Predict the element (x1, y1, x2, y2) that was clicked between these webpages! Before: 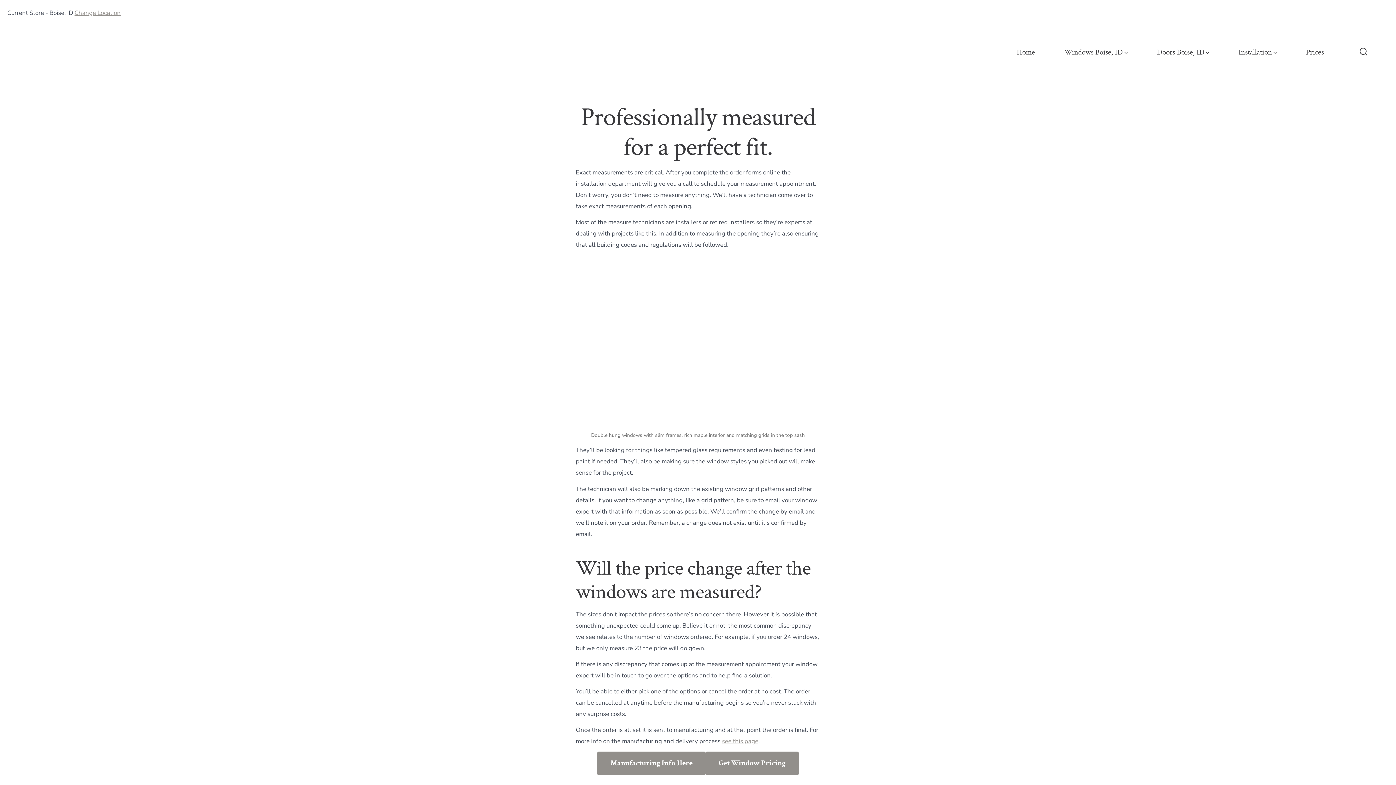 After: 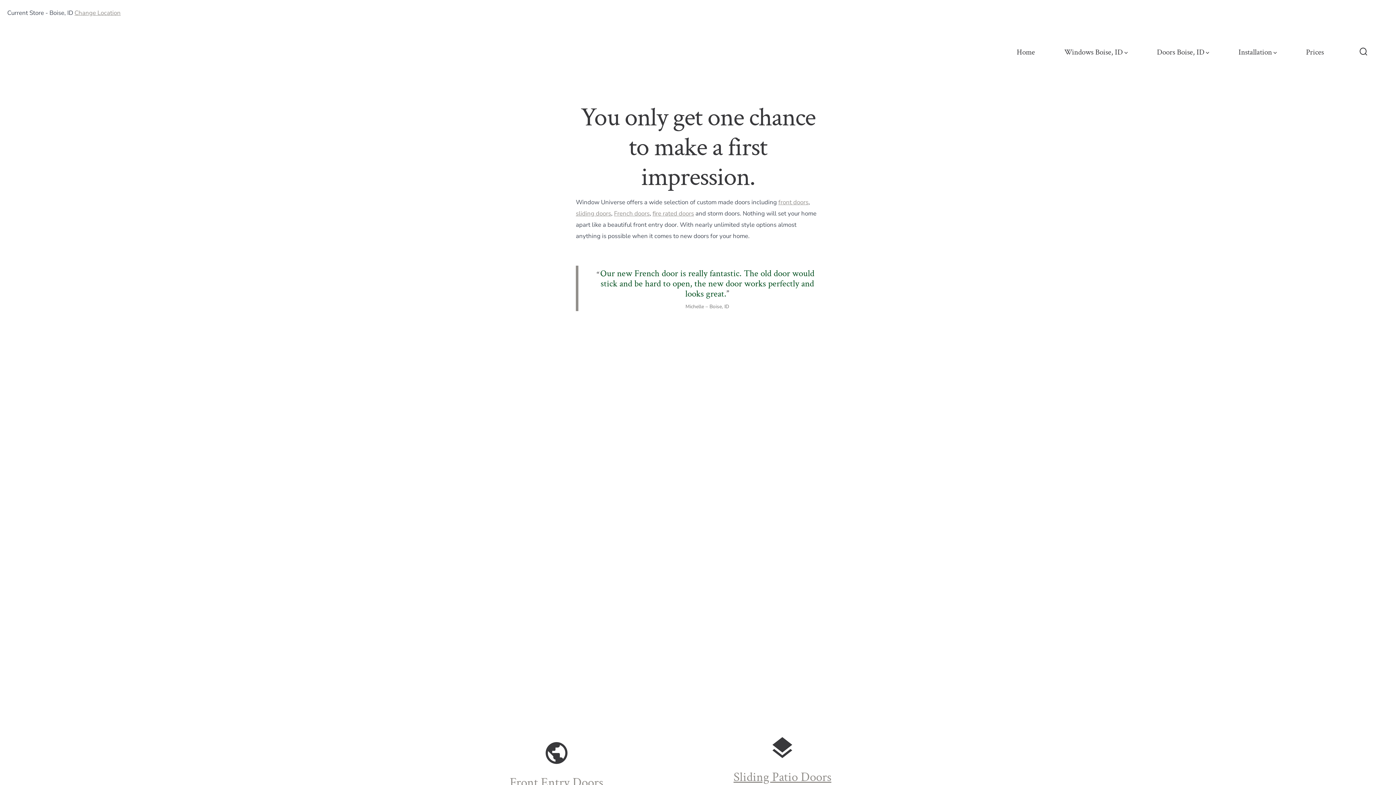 Action: label: Doors Boise, ID bbox: (1157, 45, 1209, 59)